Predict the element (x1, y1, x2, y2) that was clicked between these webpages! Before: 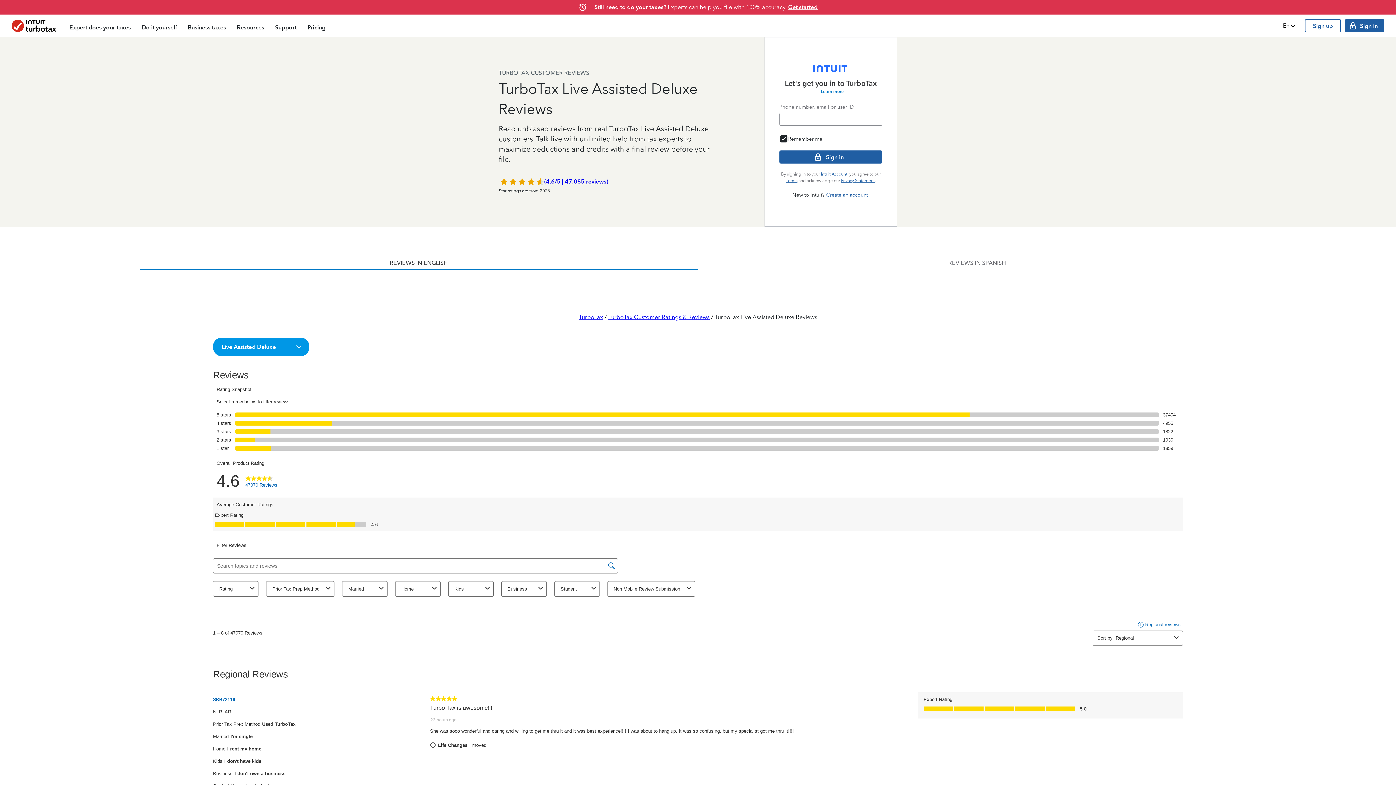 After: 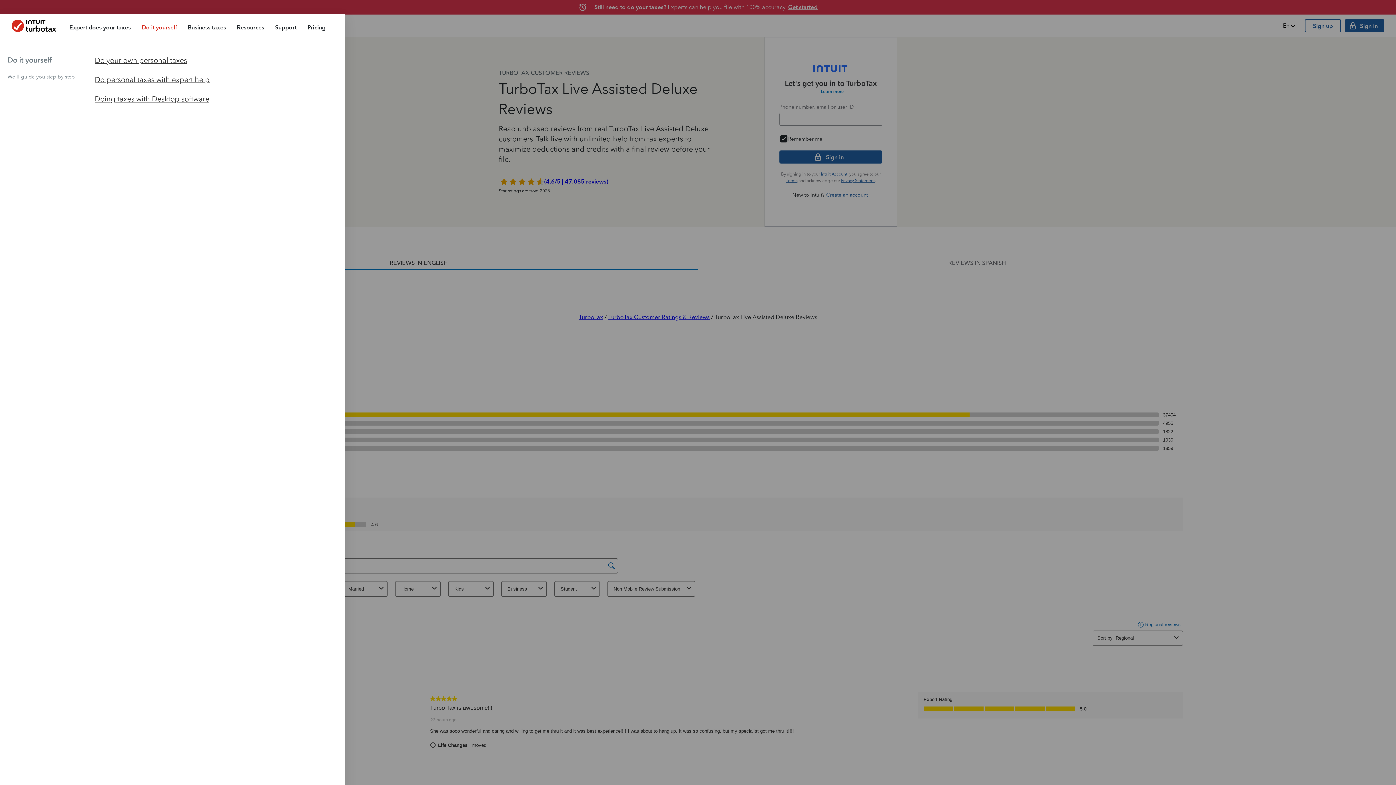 Action: bbox: (136, 16, 182, 37) label: Do it yourself